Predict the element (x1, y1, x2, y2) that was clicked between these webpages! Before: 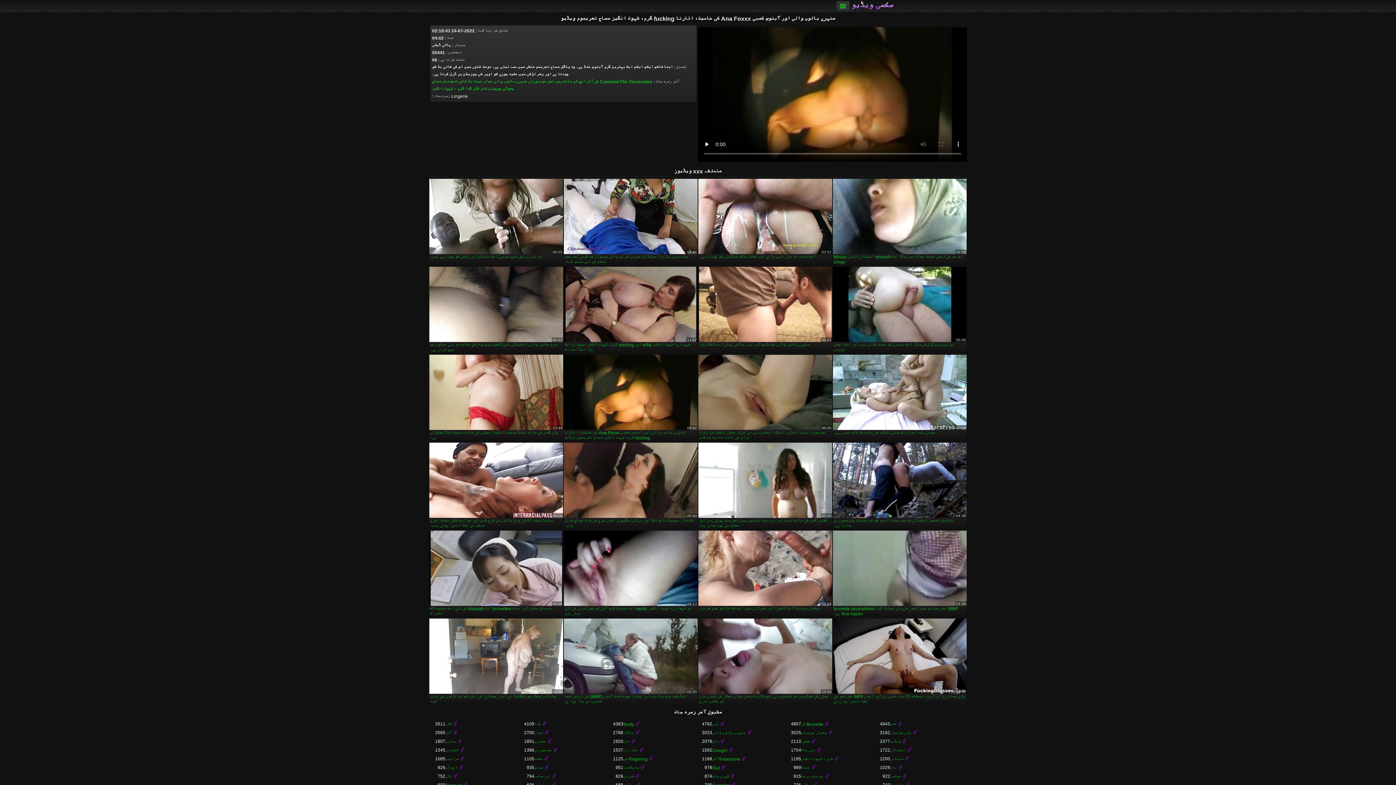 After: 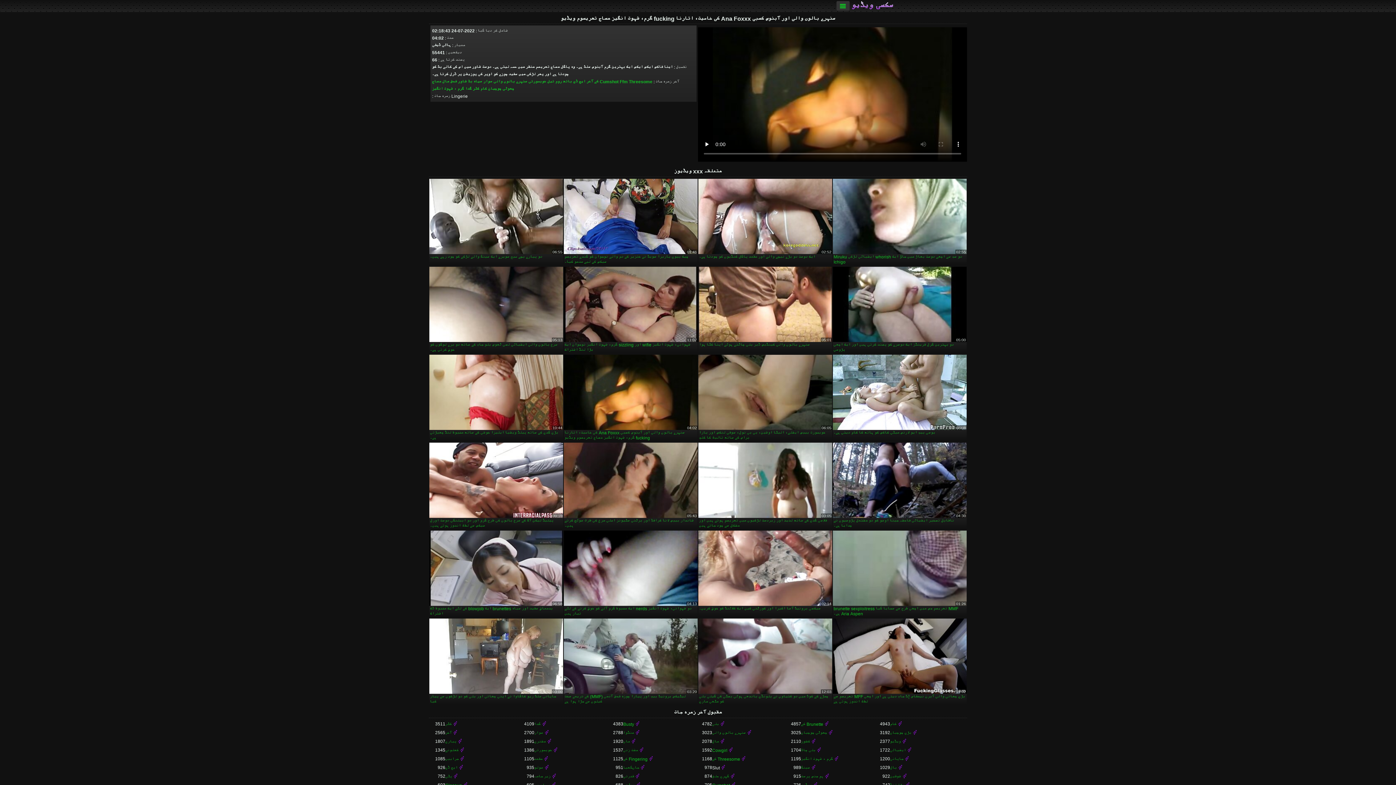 Action: label: Slut bbox: (712, 764, 786, 772)